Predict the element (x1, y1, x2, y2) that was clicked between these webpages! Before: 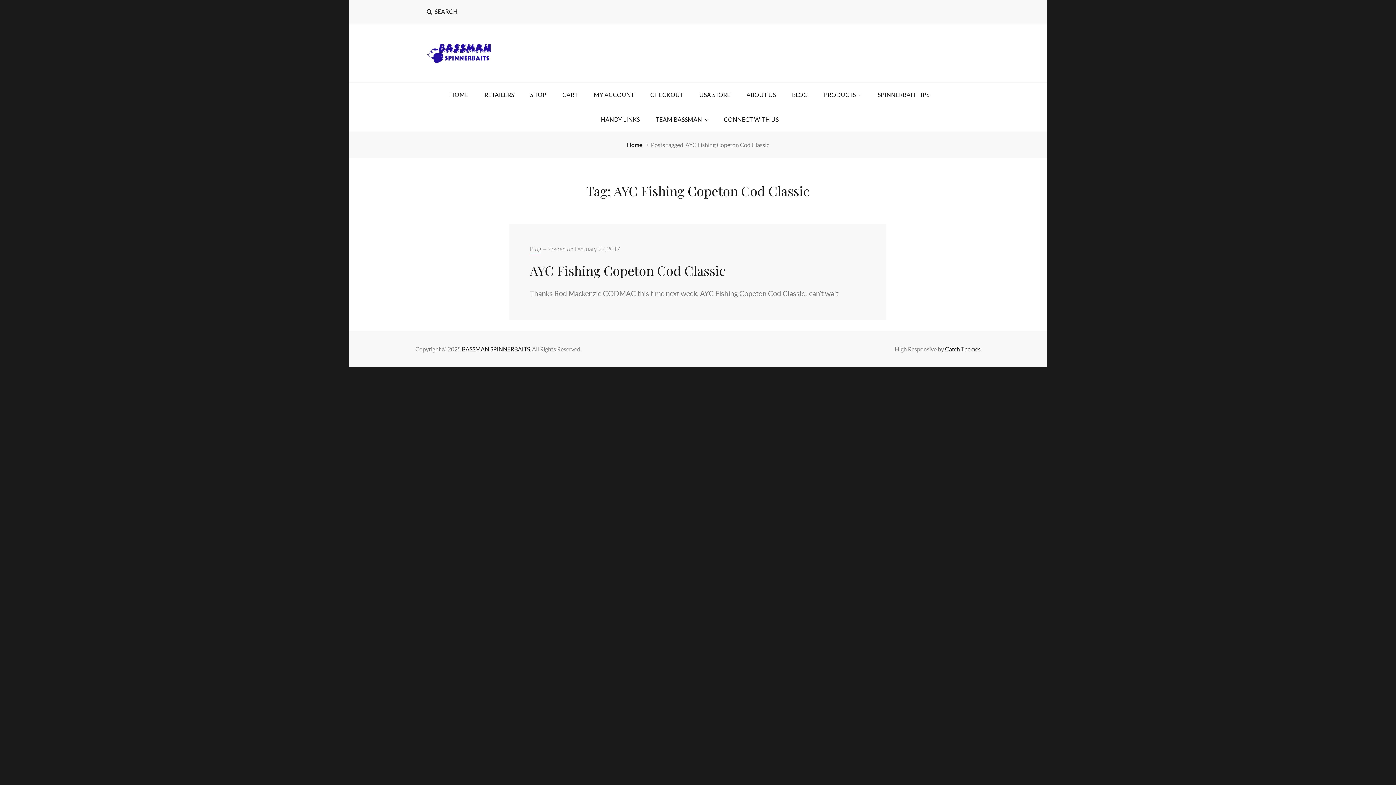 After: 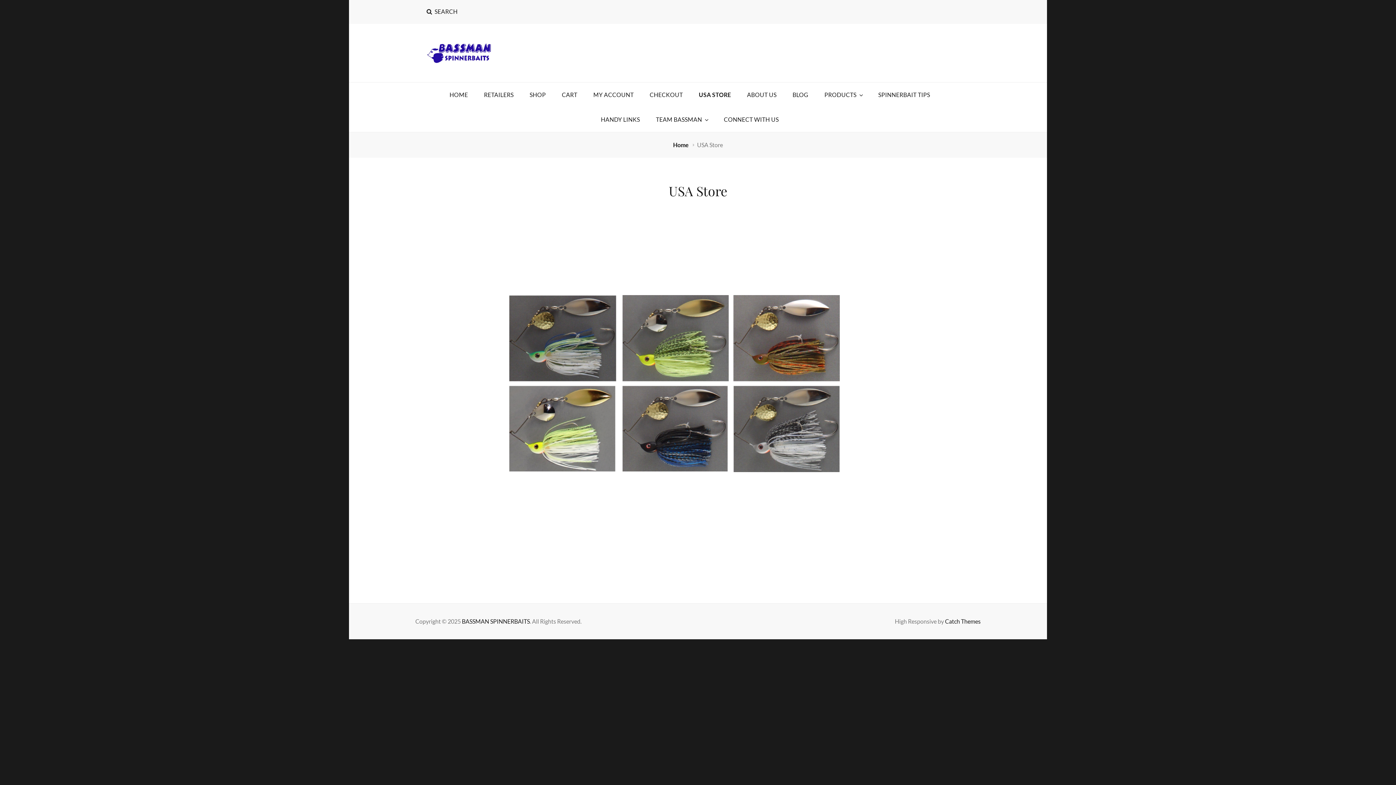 Action: label: USA STORE bbox: (692, 82, 737, 107)